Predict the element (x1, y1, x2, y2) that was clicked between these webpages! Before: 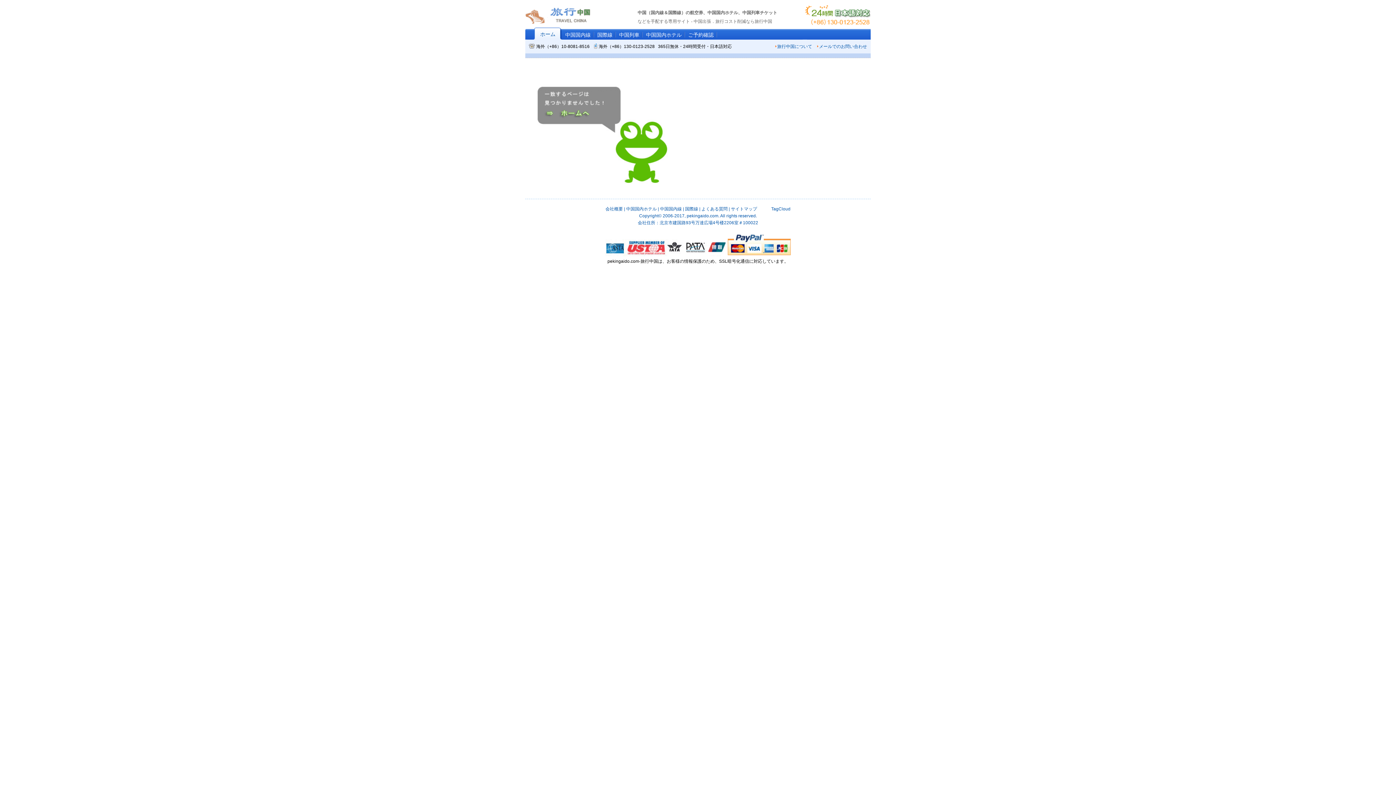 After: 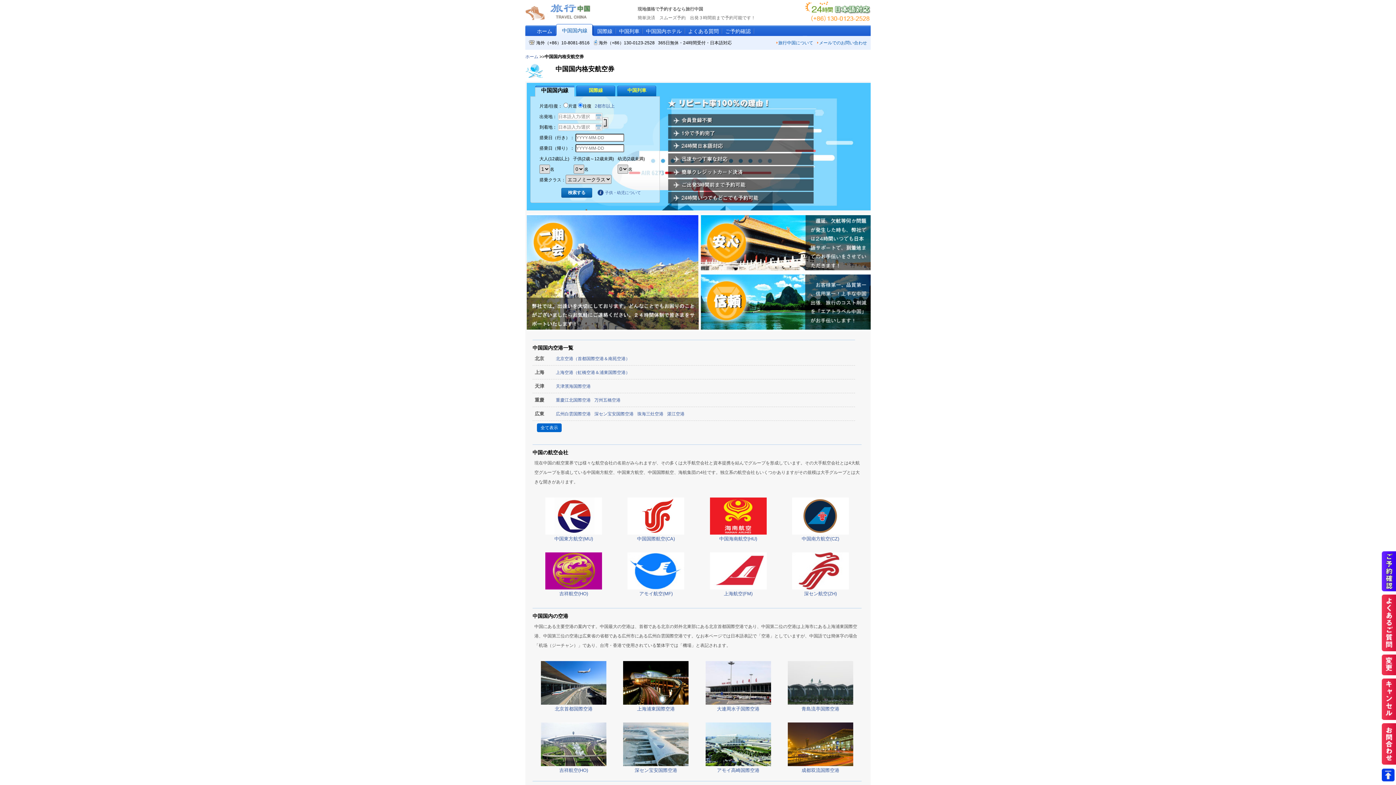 Action: bbox: (565, 32, 590, 37) label: 中国国内線